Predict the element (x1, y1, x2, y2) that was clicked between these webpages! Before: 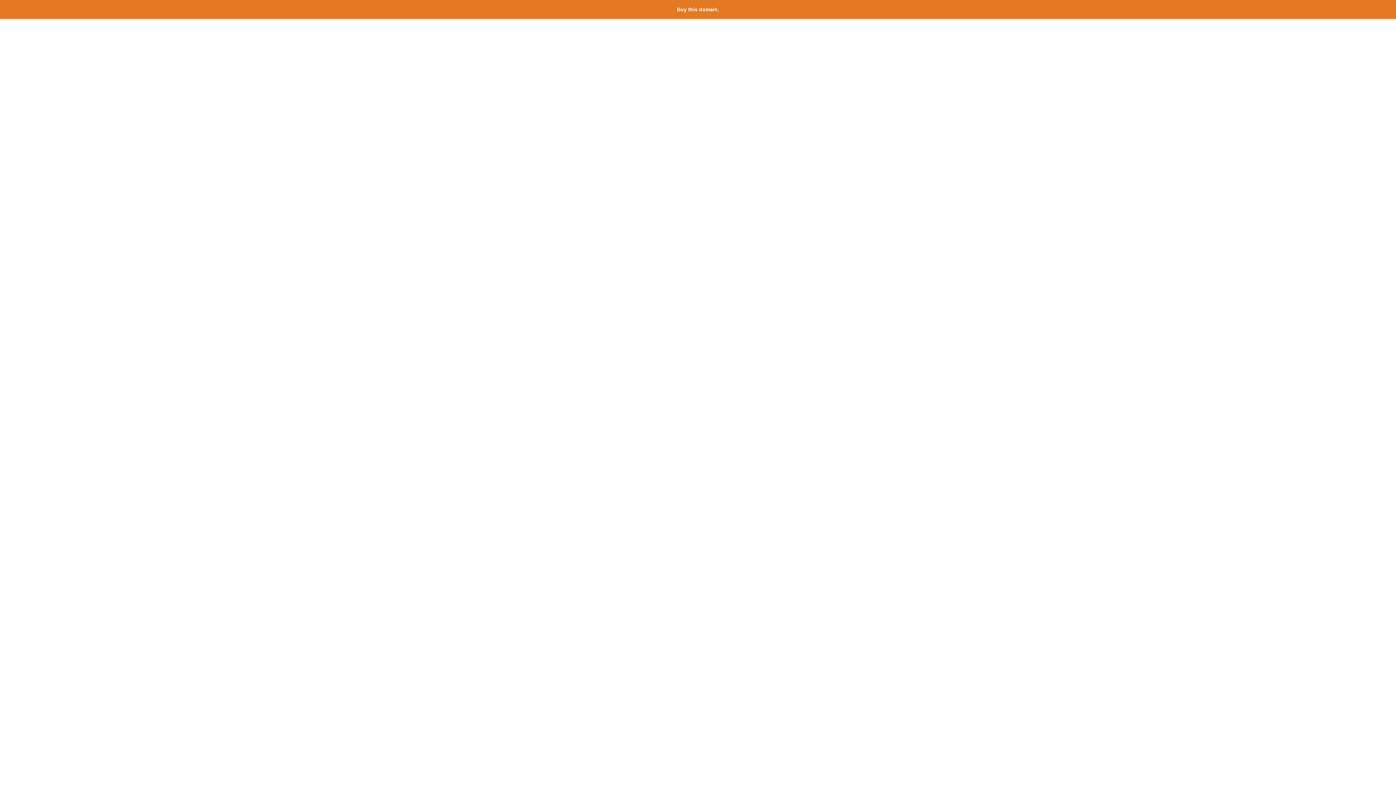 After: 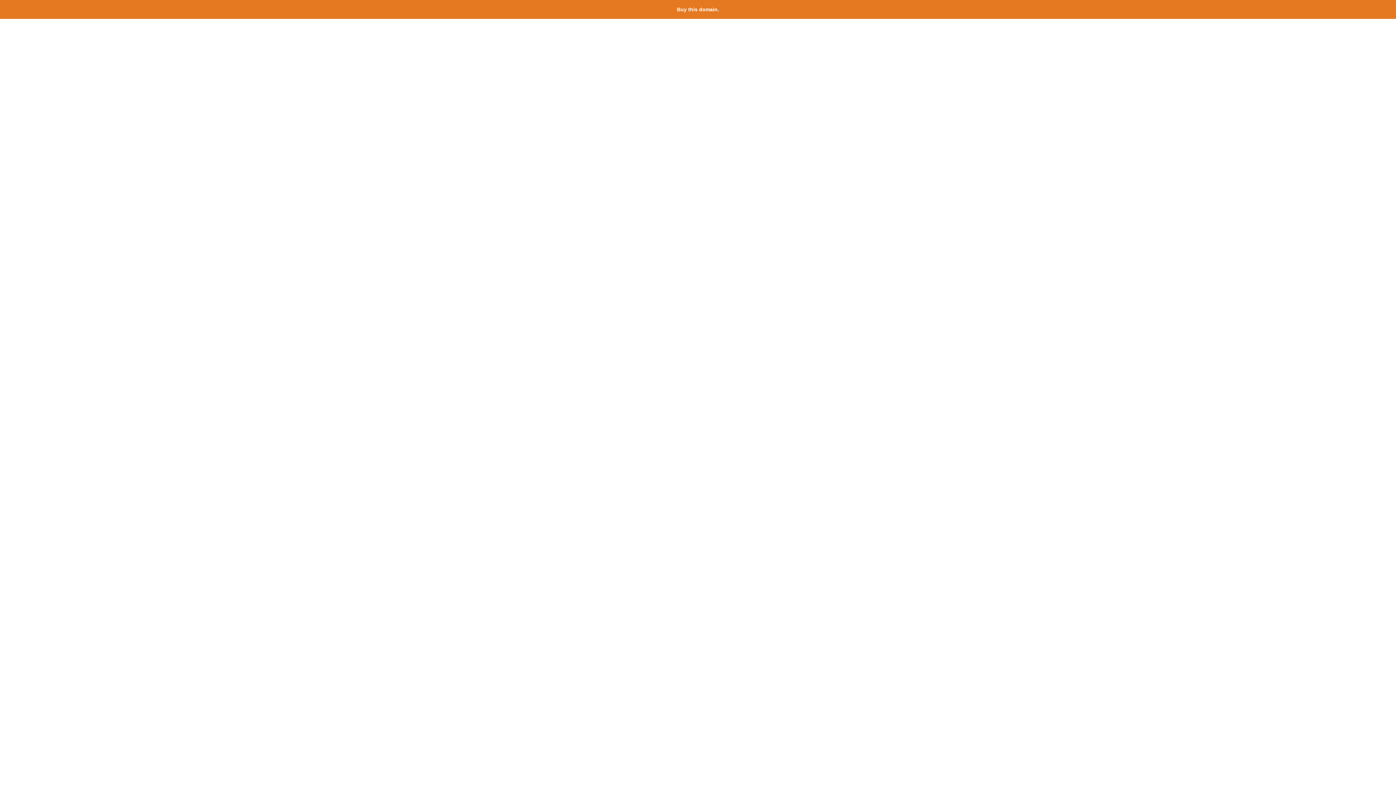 Action: bbox: (677, 6, 719, 12) label: Buy this domain.